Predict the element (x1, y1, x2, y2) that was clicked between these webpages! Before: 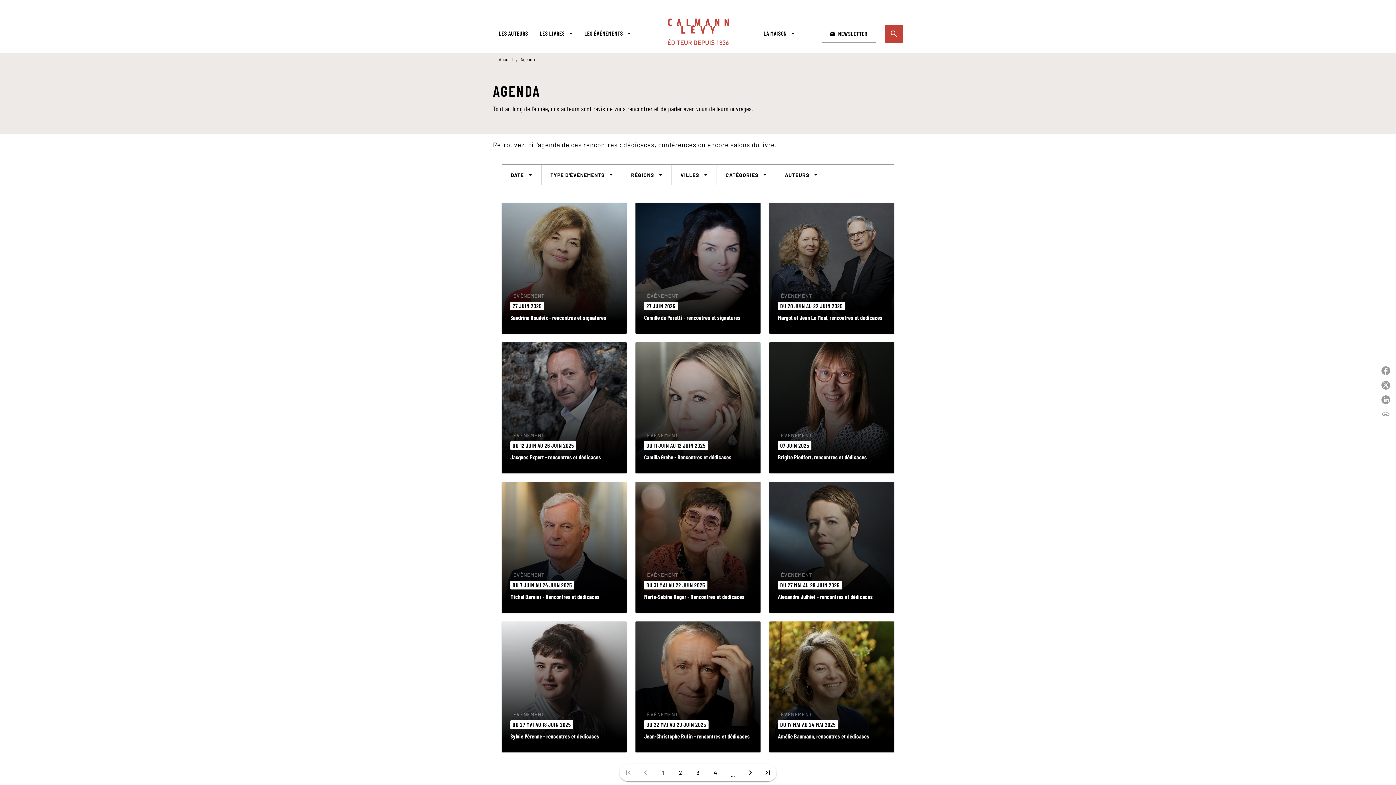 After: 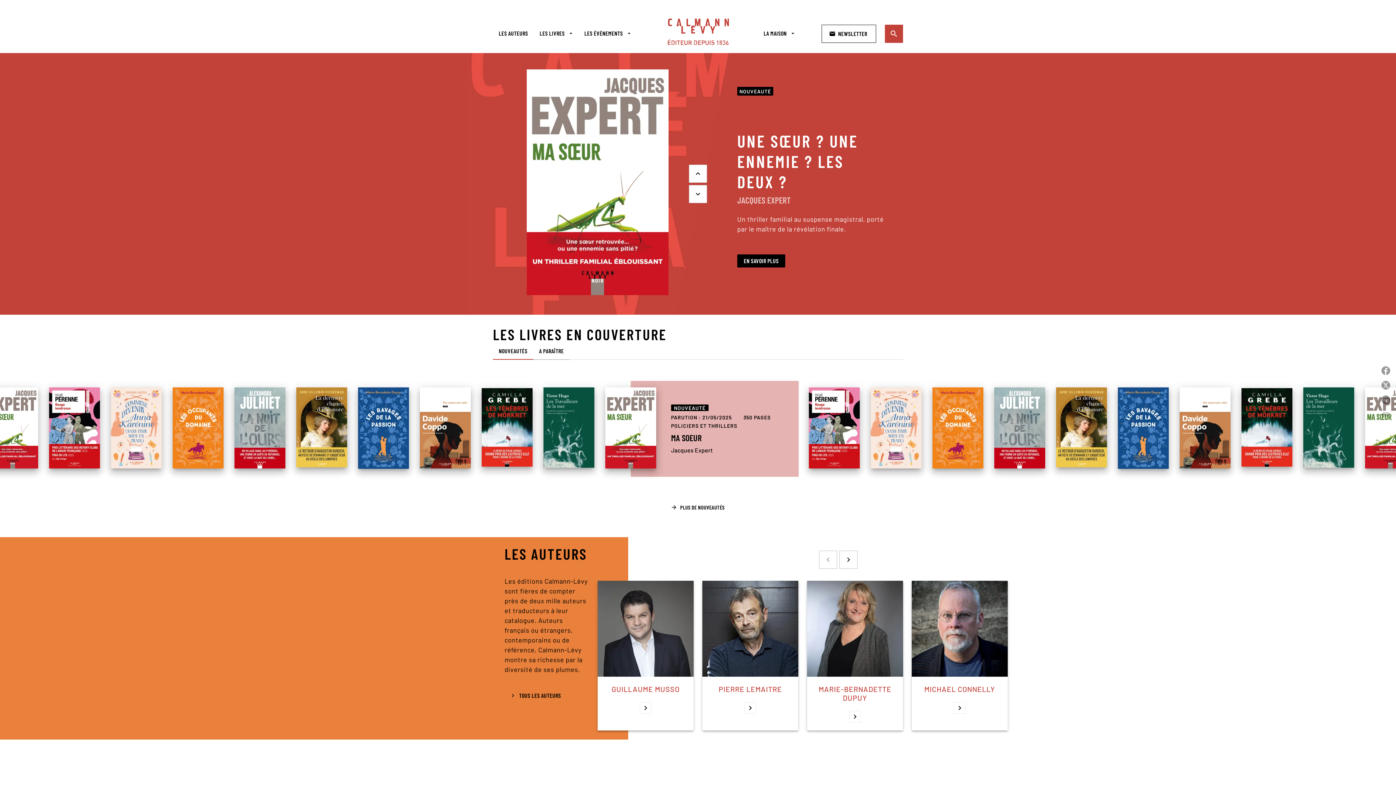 Action: bbox: (668, 14, 729, 49) label: Accueil